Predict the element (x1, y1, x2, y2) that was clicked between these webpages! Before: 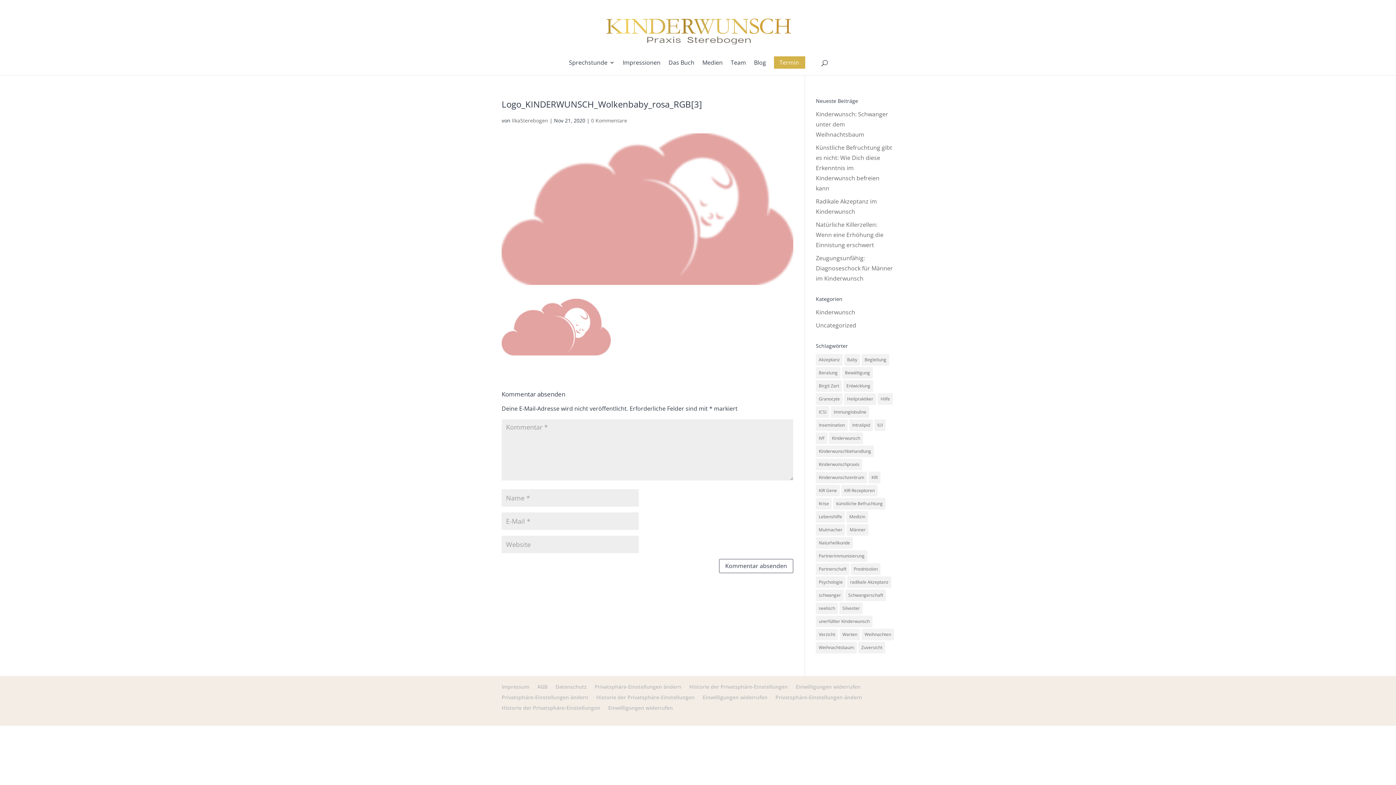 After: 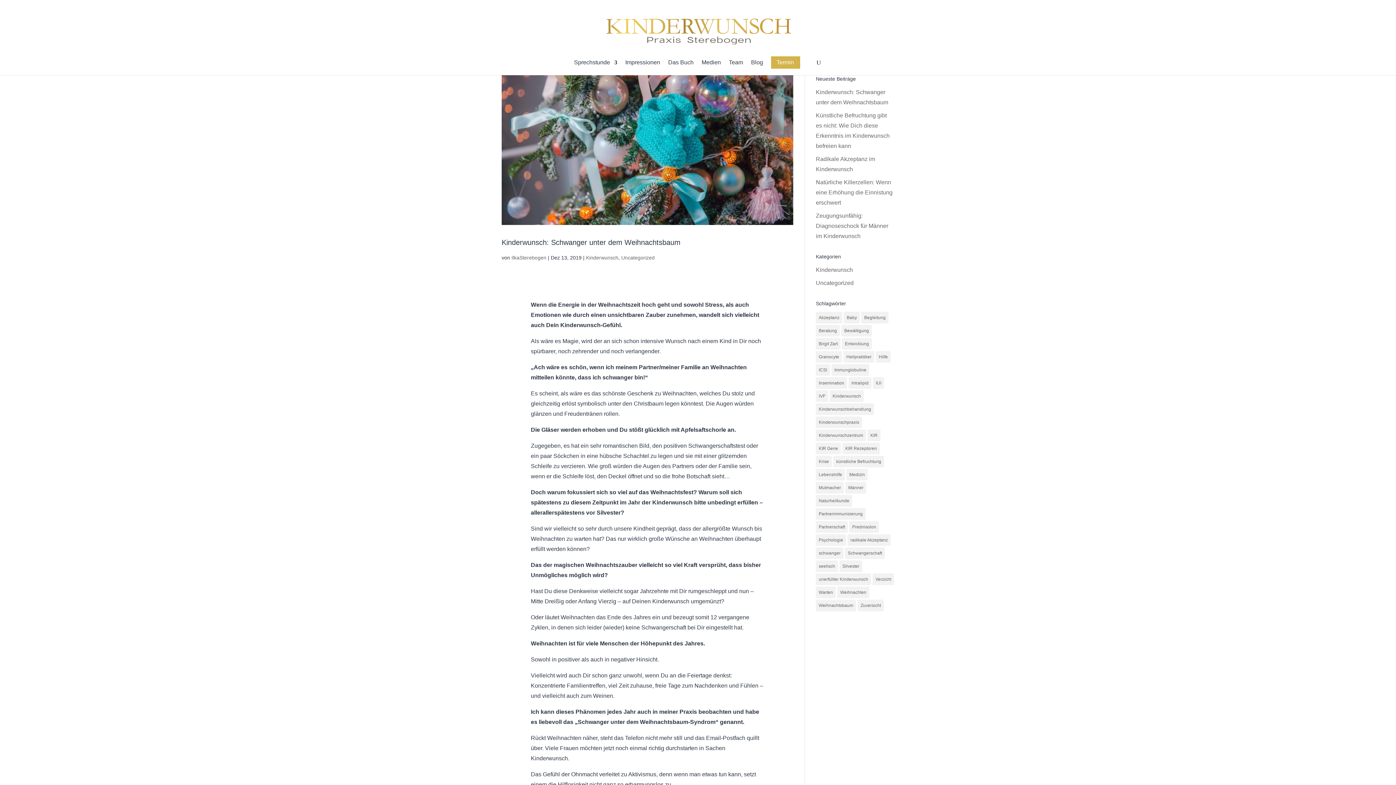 Action: bbox: (816, 406, 829, 418) label: ICSI (3 Einträge)